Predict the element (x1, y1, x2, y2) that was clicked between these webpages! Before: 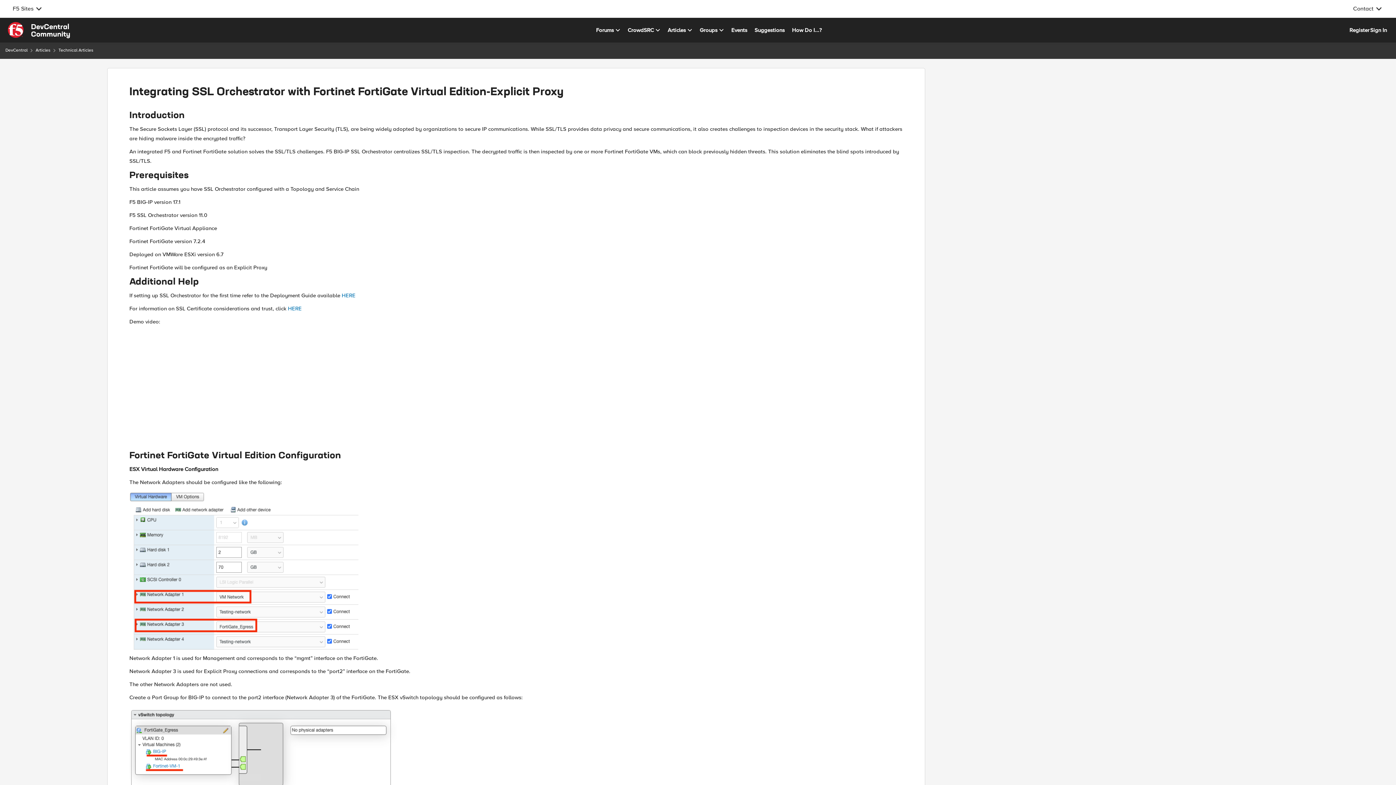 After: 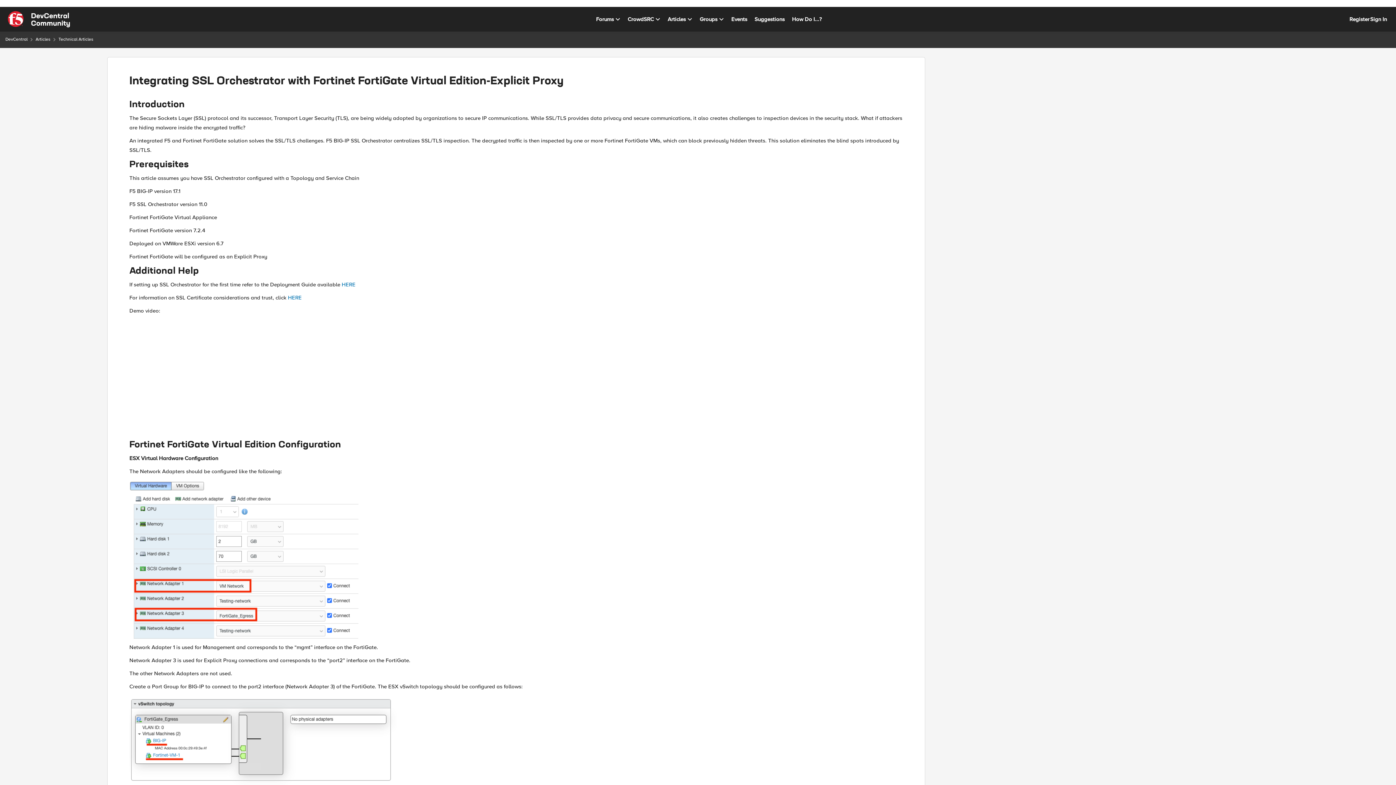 Action: bbox: (129, 706, 397, 796) label: Enlarge Image Screen Shot 2023-03-29 at 10.20.20 AM.png